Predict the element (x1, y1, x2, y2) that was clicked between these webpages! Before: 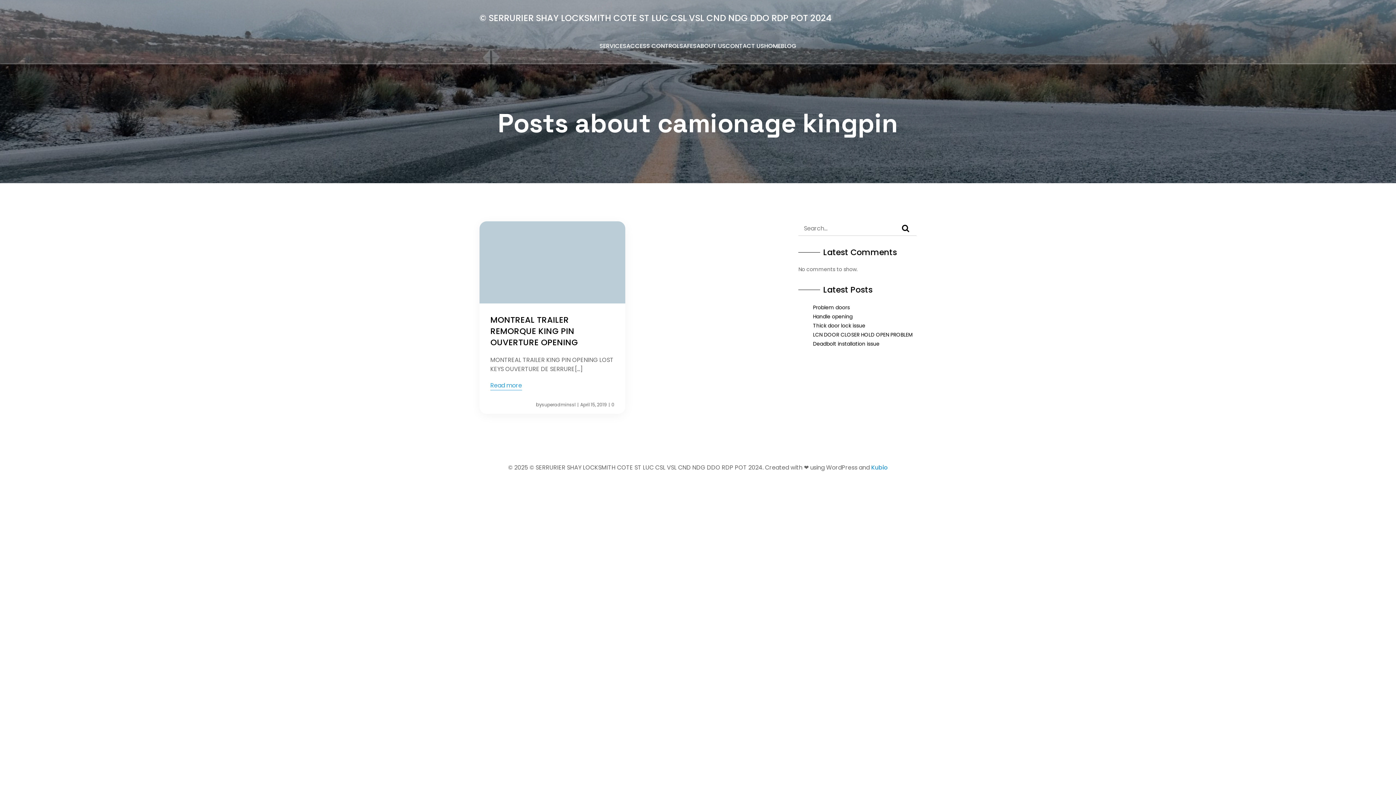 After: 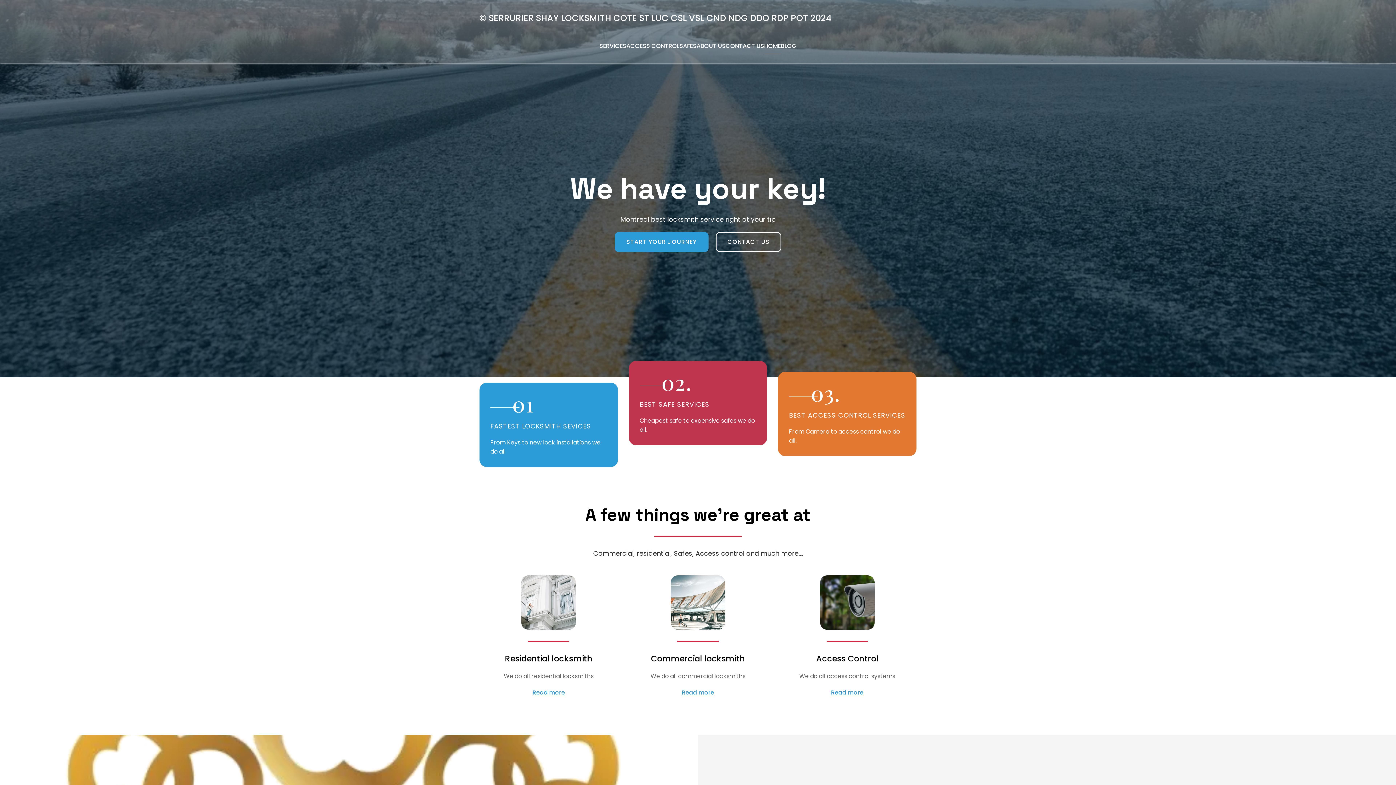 Action: bbox: (479, 11, 832, 24) label: © SERRURIER SHAY LOCKSMITH COTE ST LUC CSL VSL CND NDG DDO RDP POT 2024